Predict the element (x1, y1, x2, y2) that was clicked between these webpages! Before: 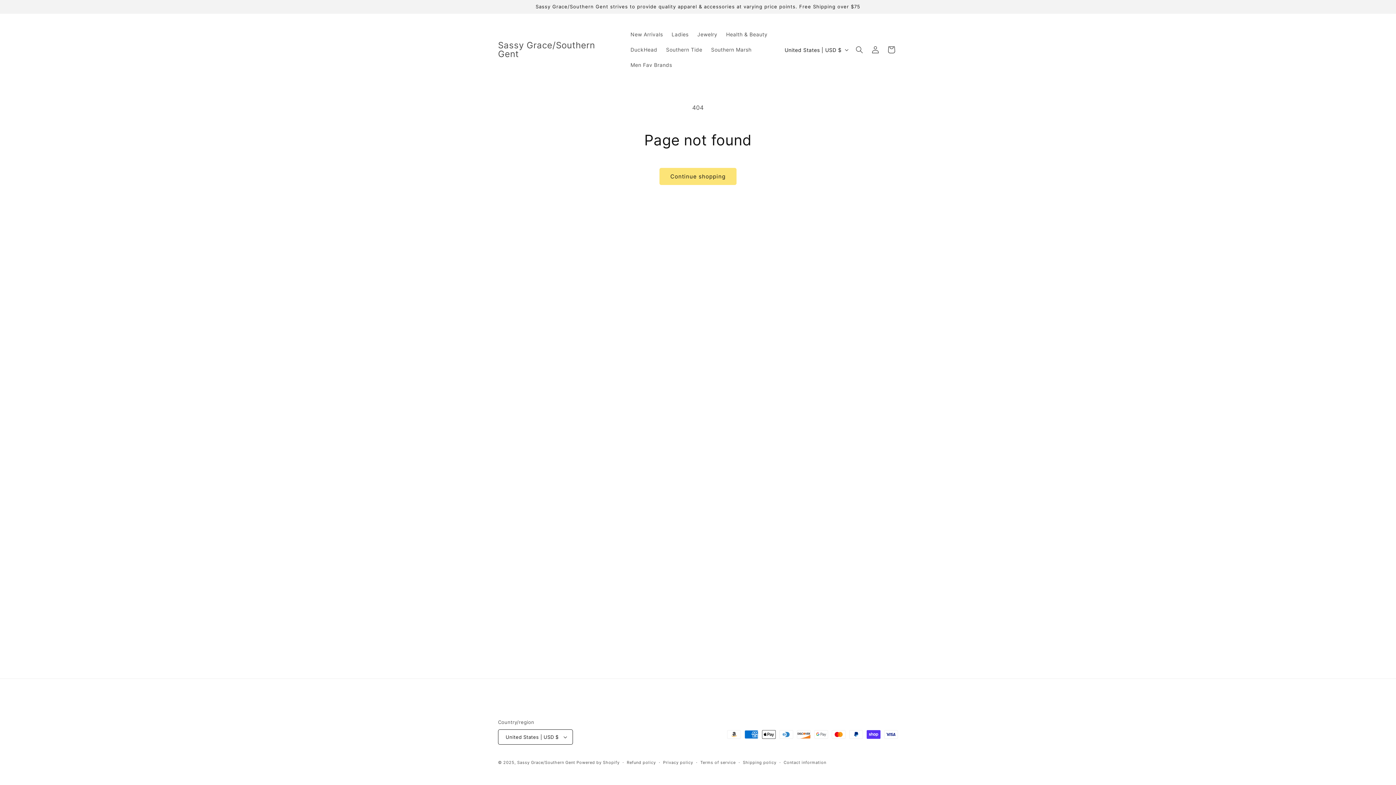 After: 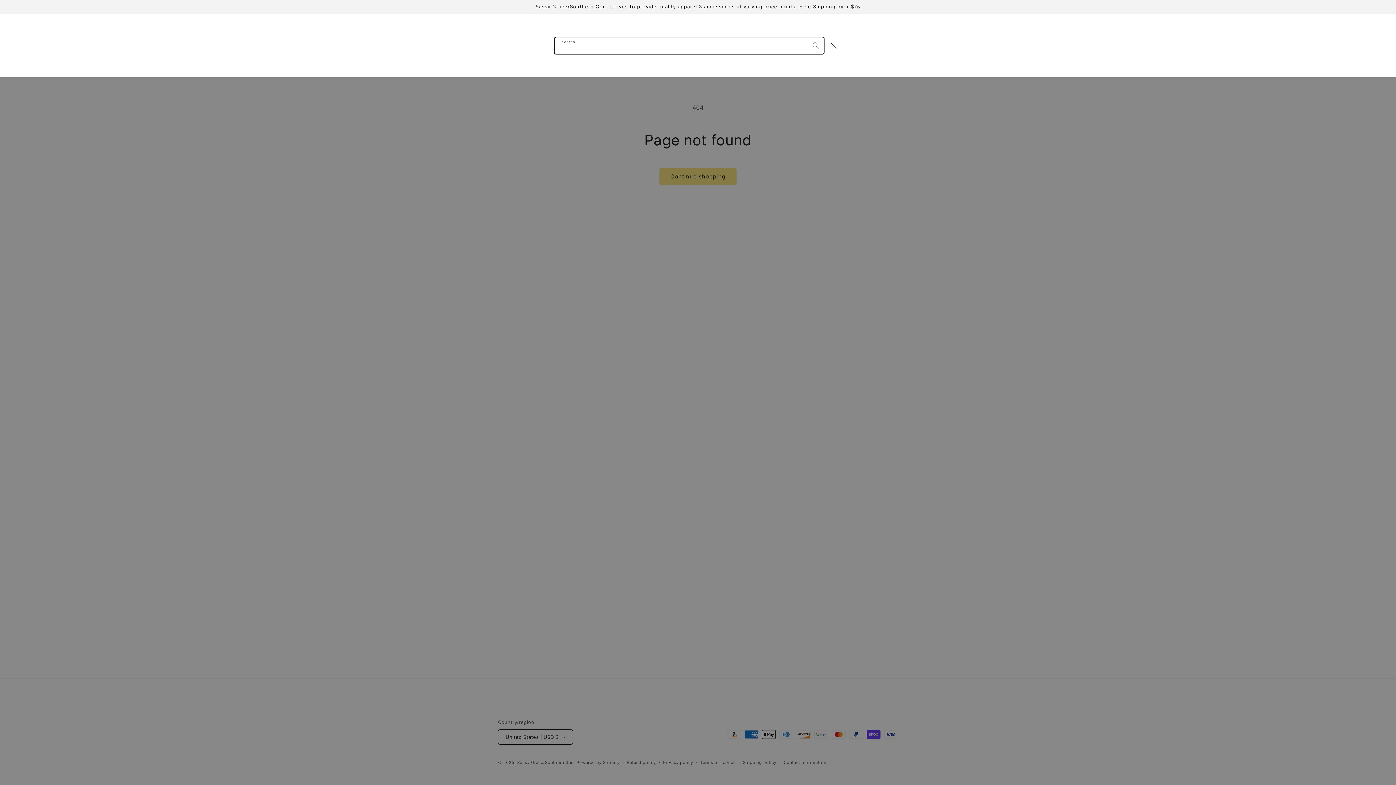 Action: bbox: (851, 41, 867, 57) label: Search